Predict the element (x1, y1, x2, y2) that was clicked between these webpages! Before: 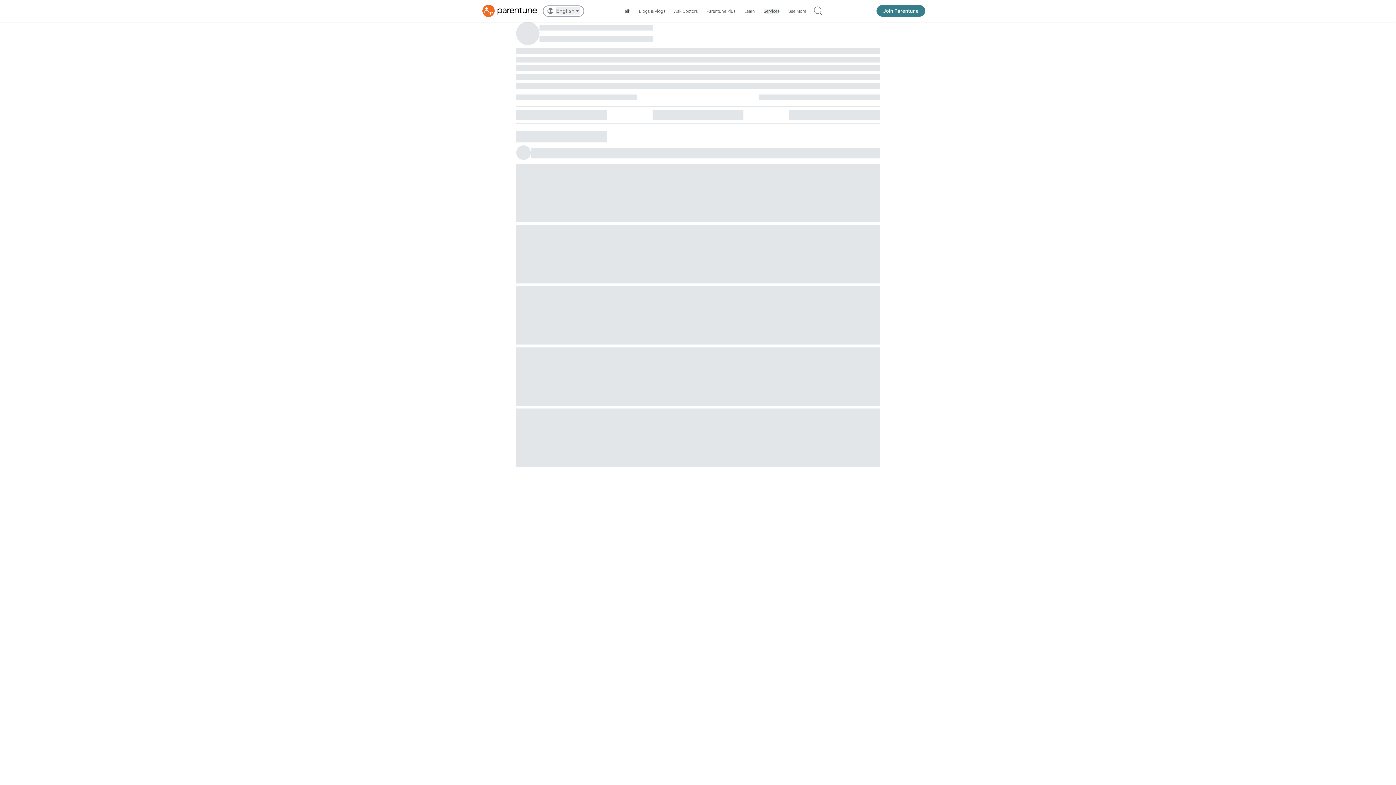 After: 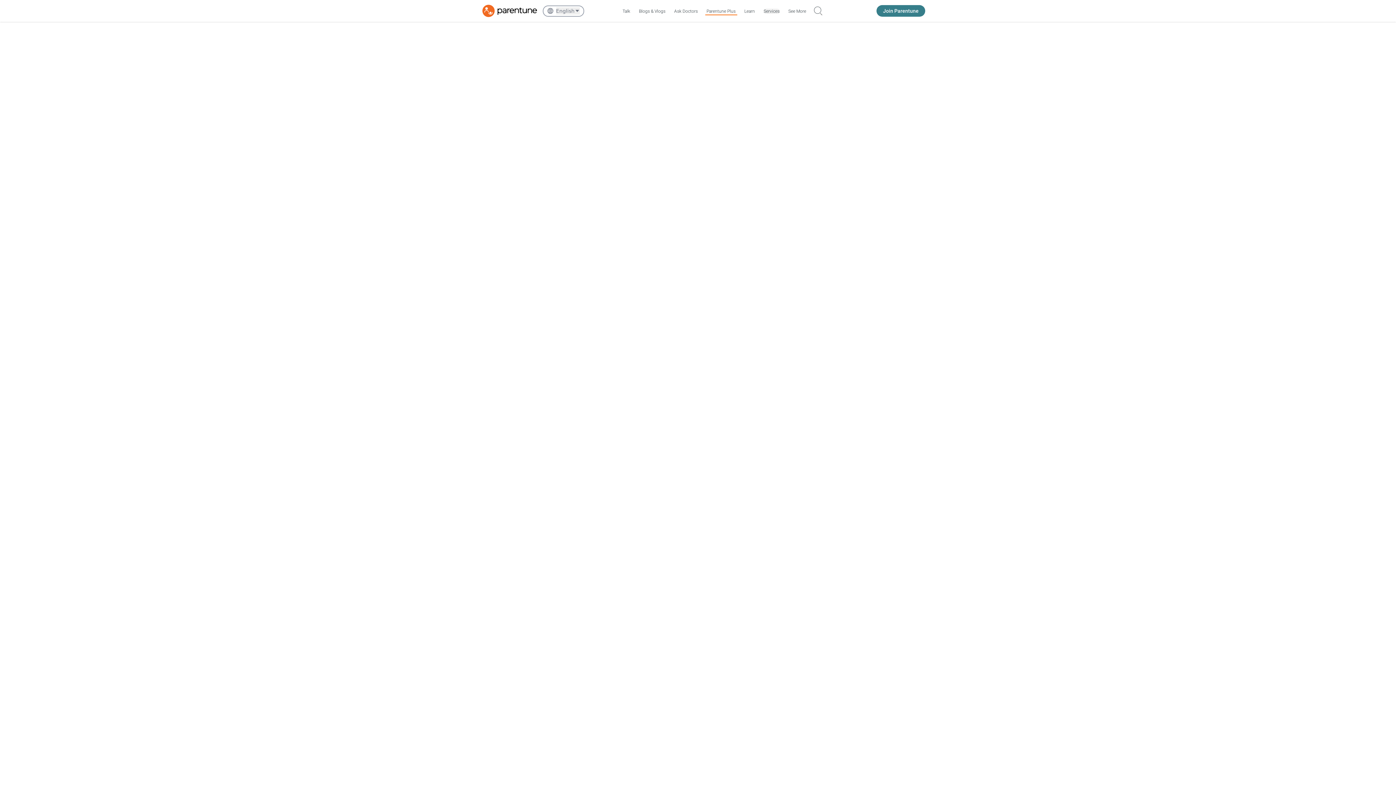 Action: bbox: (705, 6, 737, 15) label: Parentune Plus